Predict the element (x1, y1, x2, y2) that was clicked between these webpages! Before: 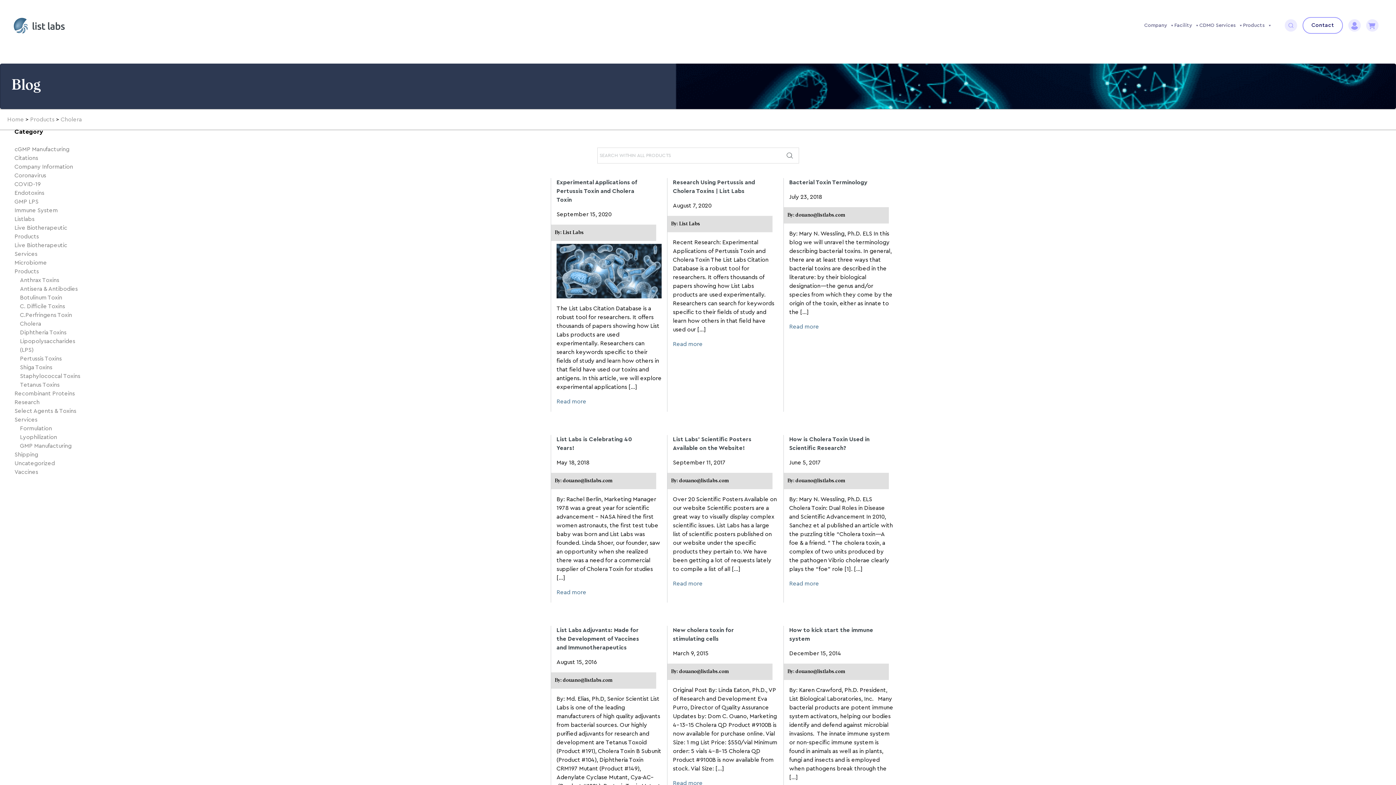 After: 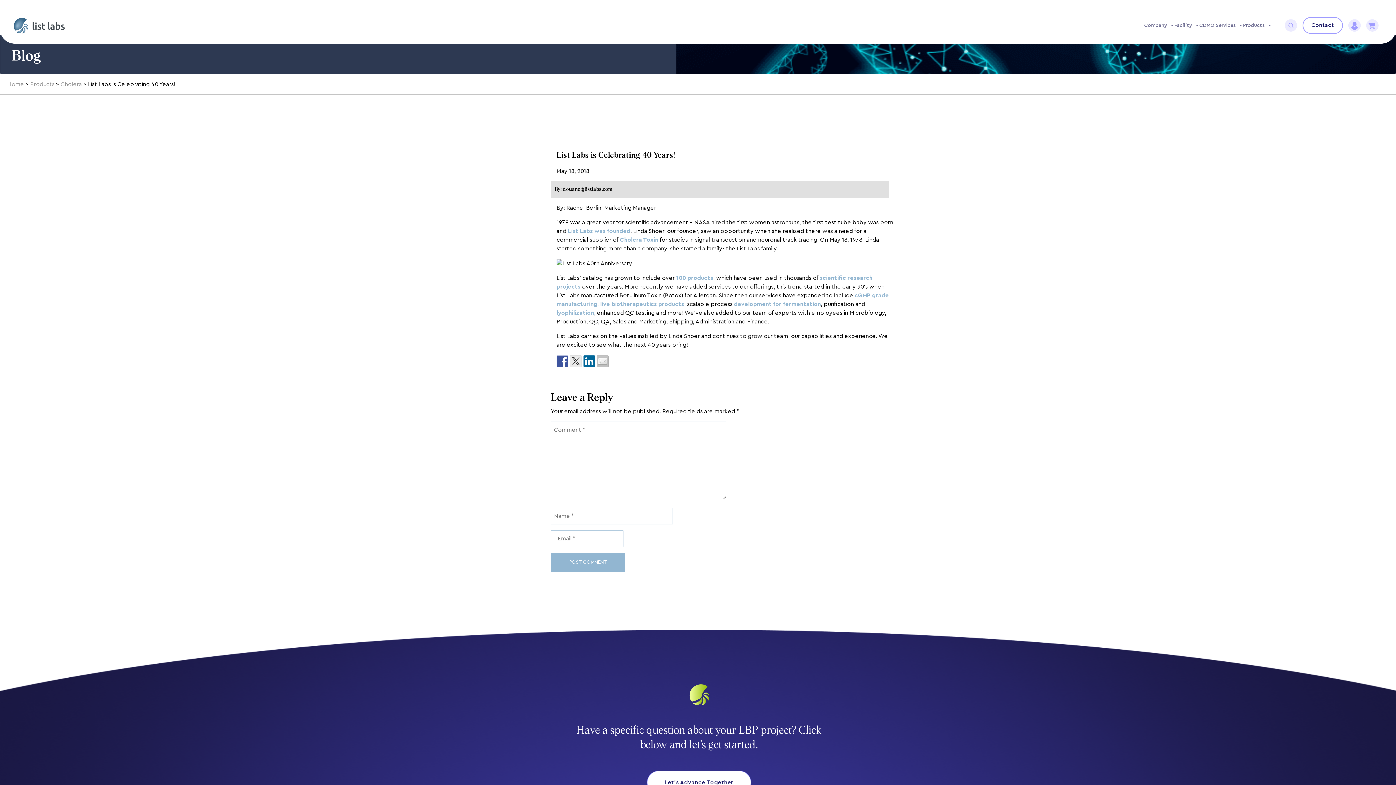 Action: label: Read more bbox: (556, 589, 586, 595)